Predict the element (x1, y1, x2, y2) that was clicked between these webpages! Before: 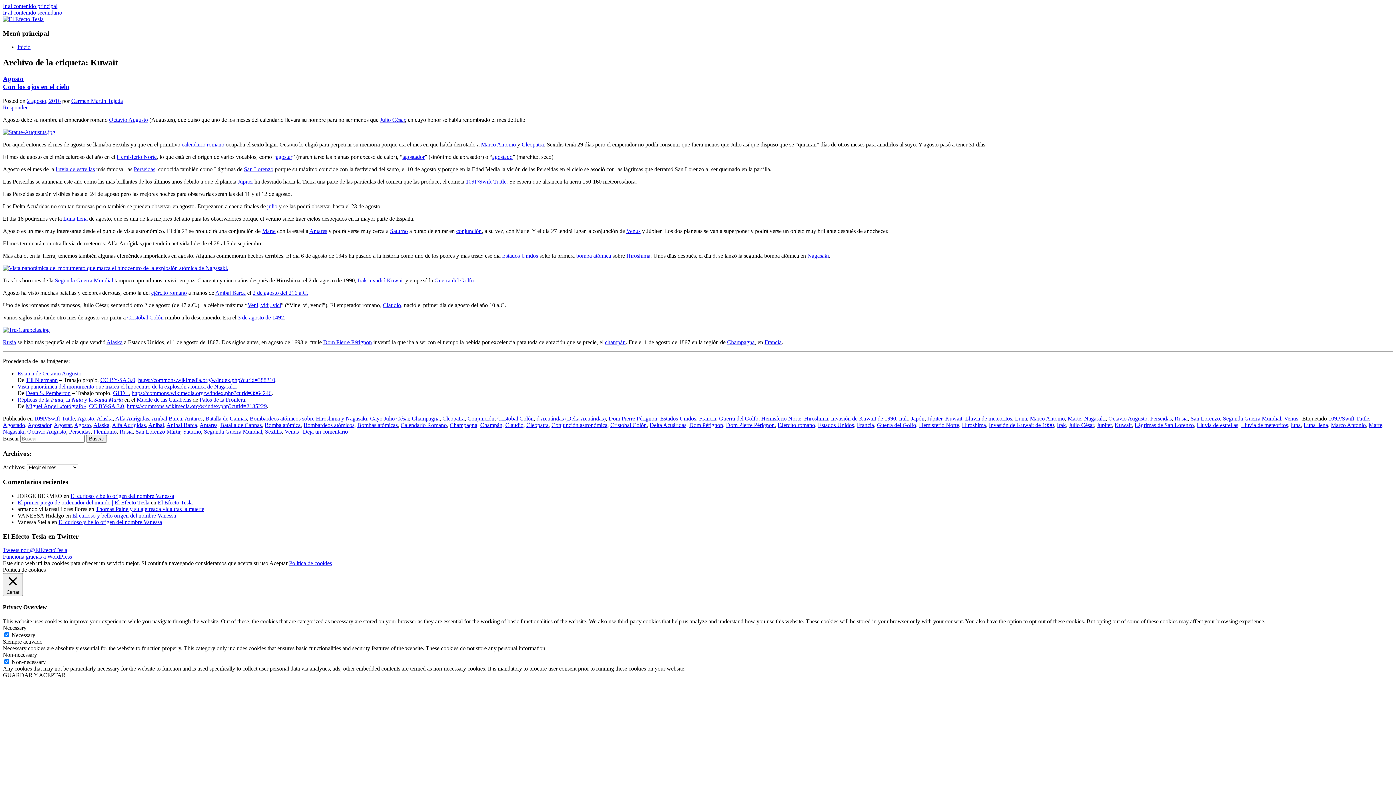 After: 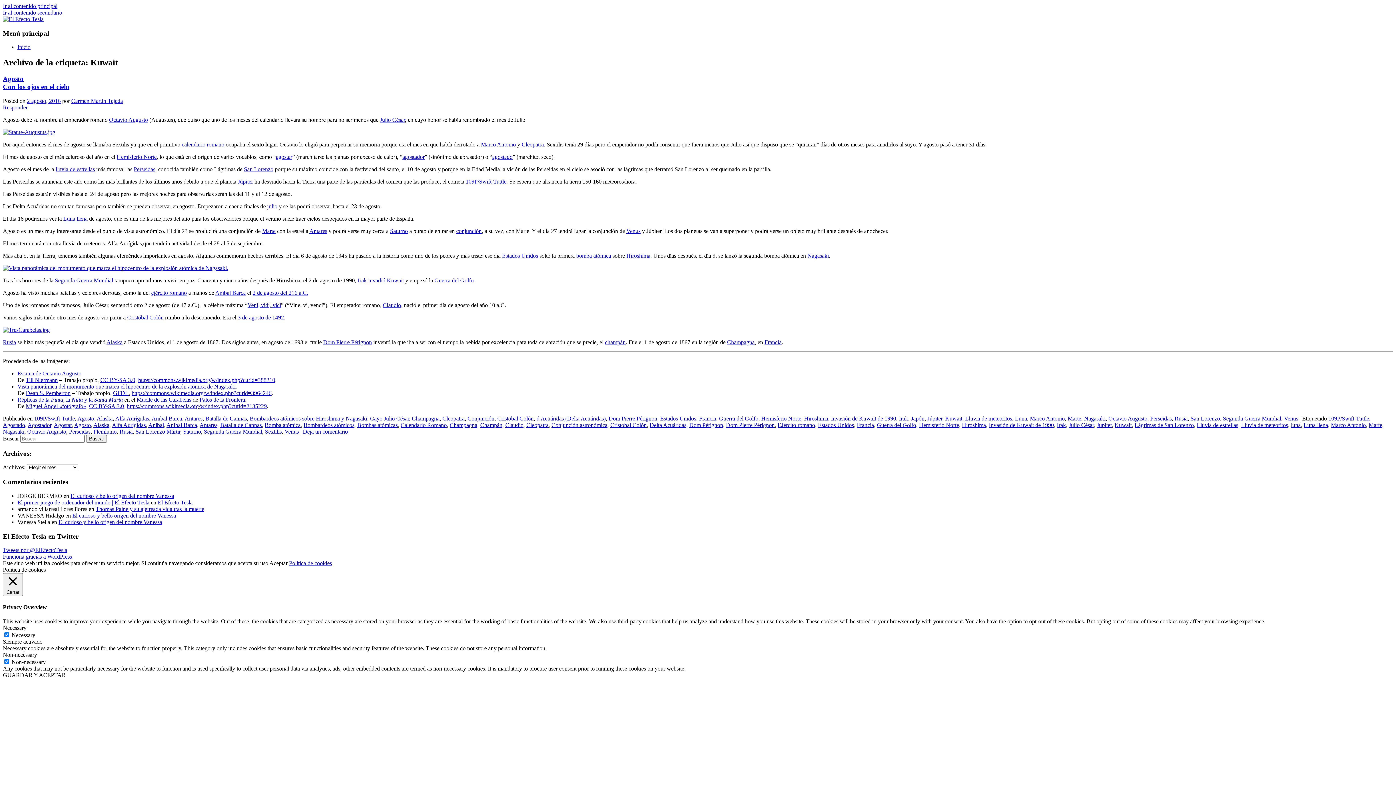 Action: bbox: (323, 339, 372, 345) label: Dom Pierre Pérignon